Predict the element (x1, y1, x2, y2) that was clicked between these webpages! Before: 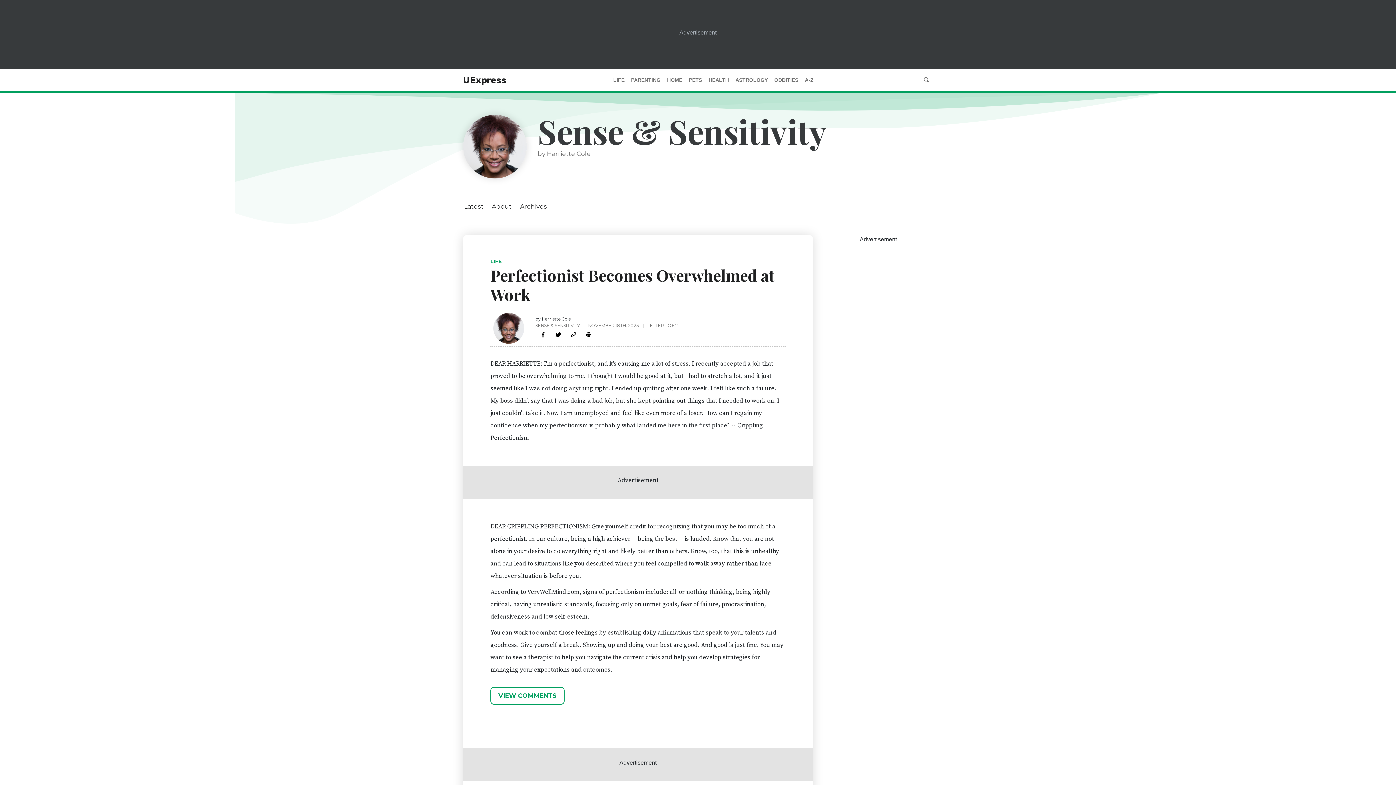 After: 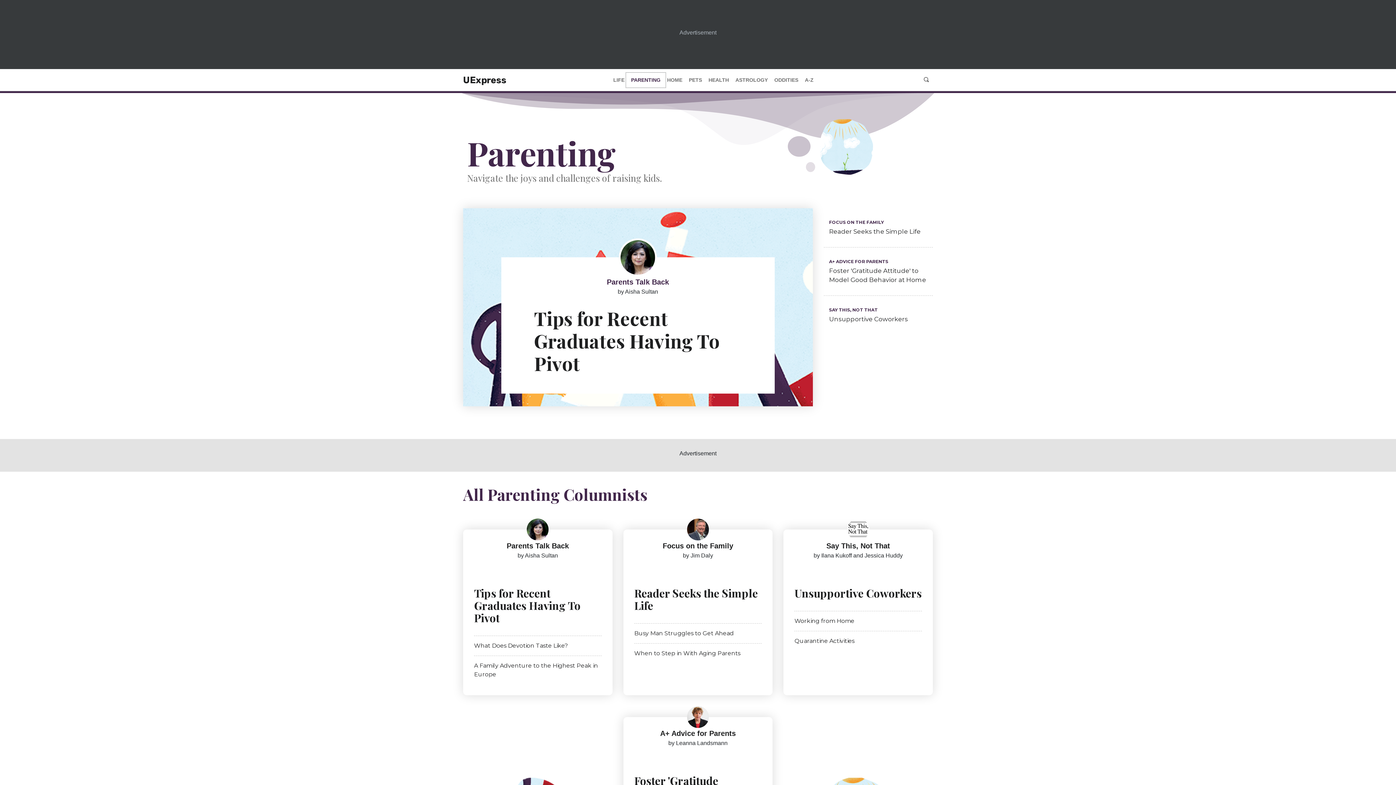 Action: label: PARENTING bbox: (628, 74, 664, 85)